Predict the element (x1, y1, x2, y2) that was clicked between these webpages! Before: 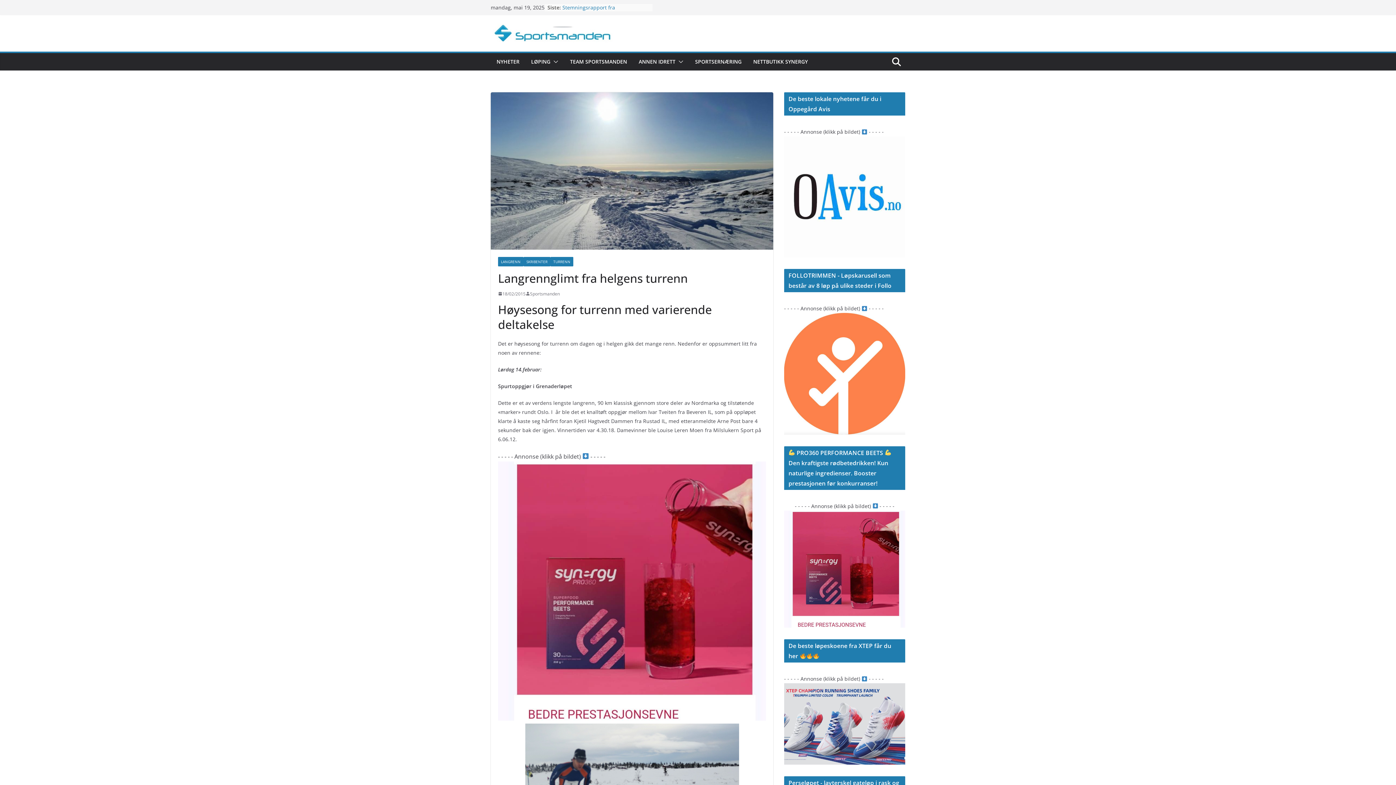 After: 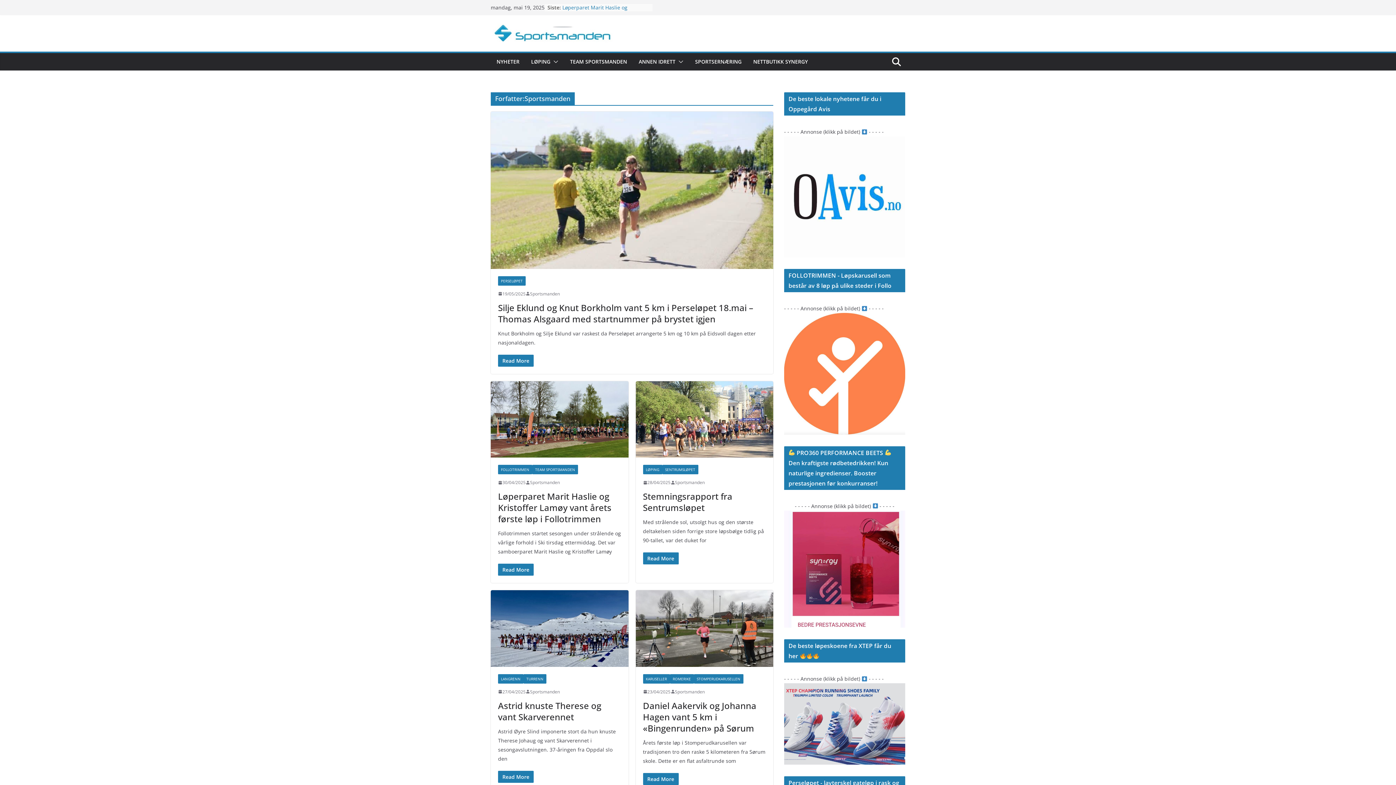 Action: bbox: (530, 290, 560, 297) label: Sportsmanden